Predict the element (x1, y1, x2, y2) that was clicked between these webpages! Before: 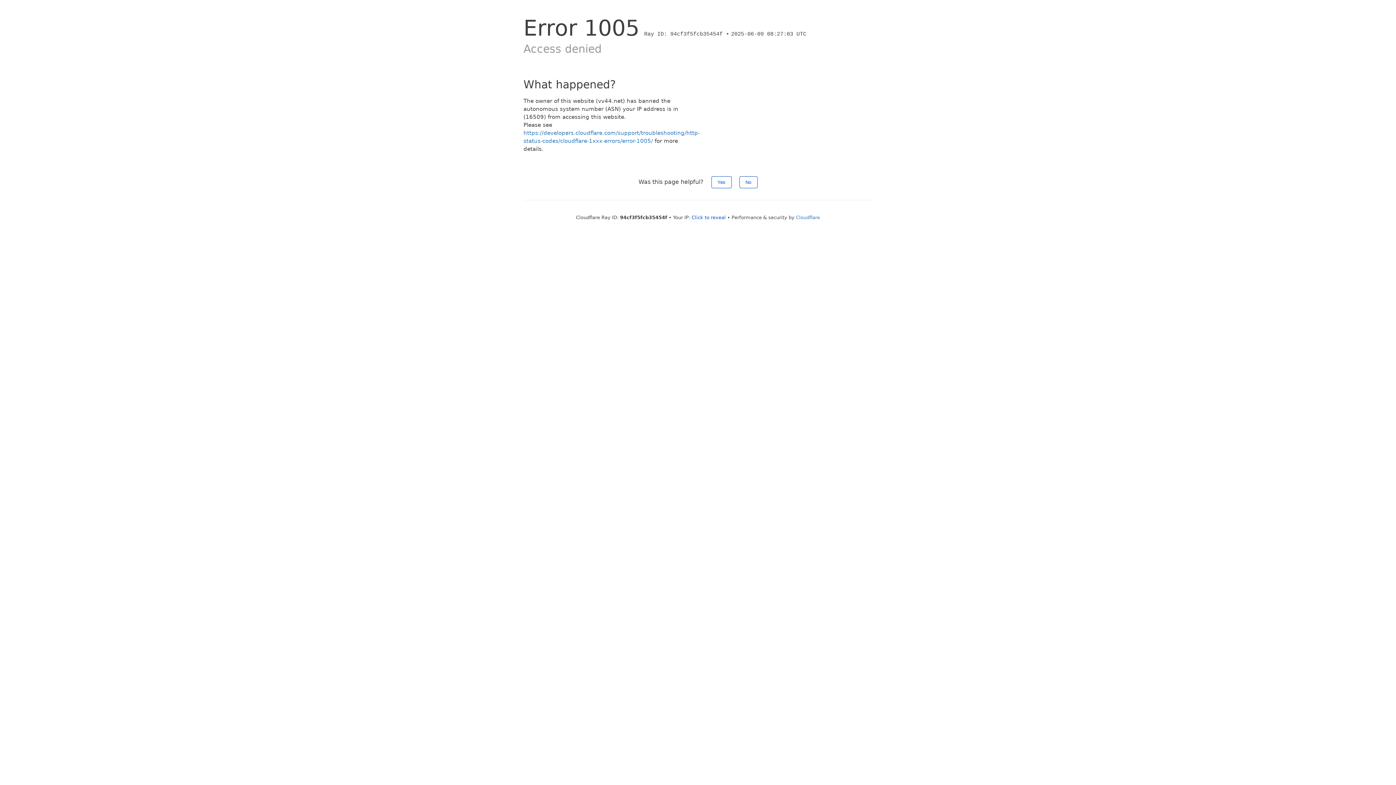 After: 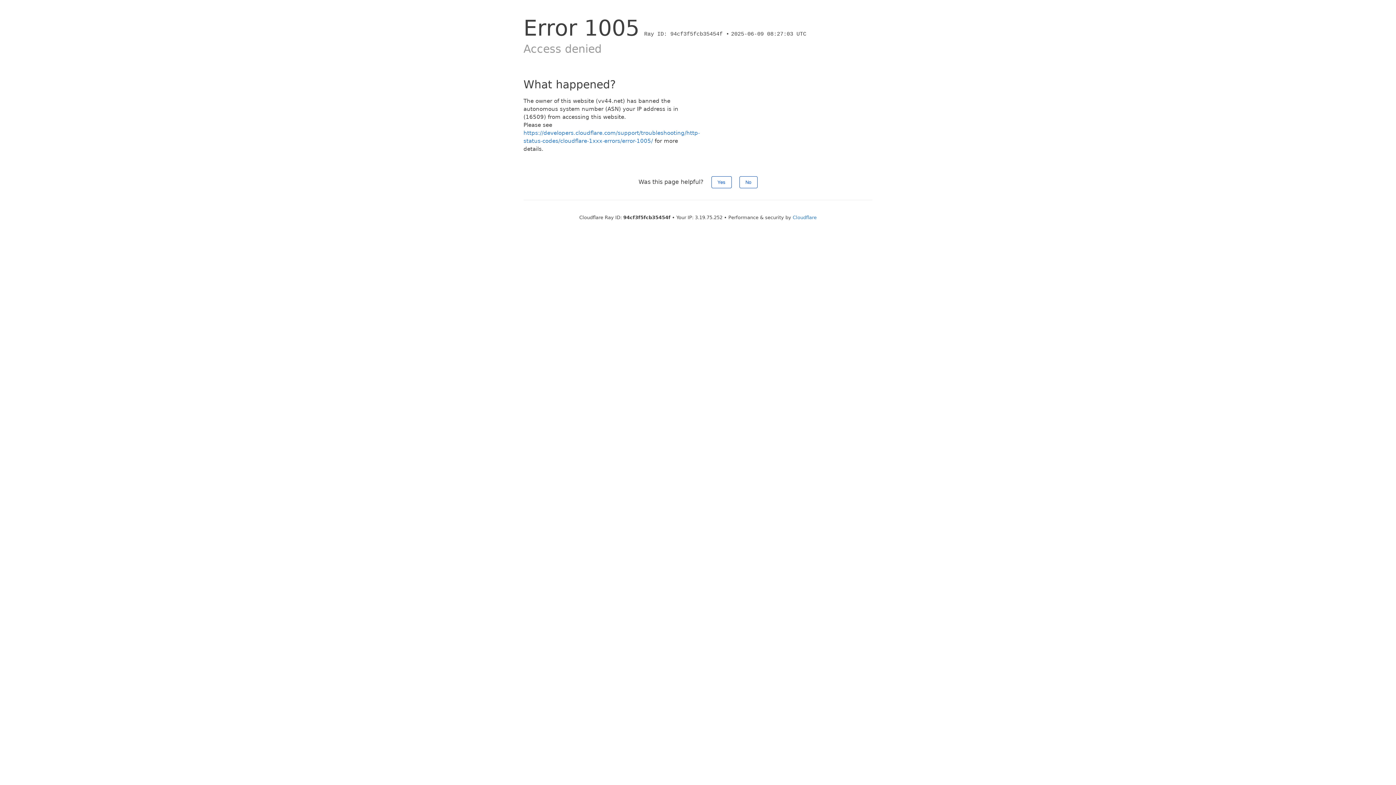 Action: label: Click to reveal bbox: (691, 214, 726, 220)